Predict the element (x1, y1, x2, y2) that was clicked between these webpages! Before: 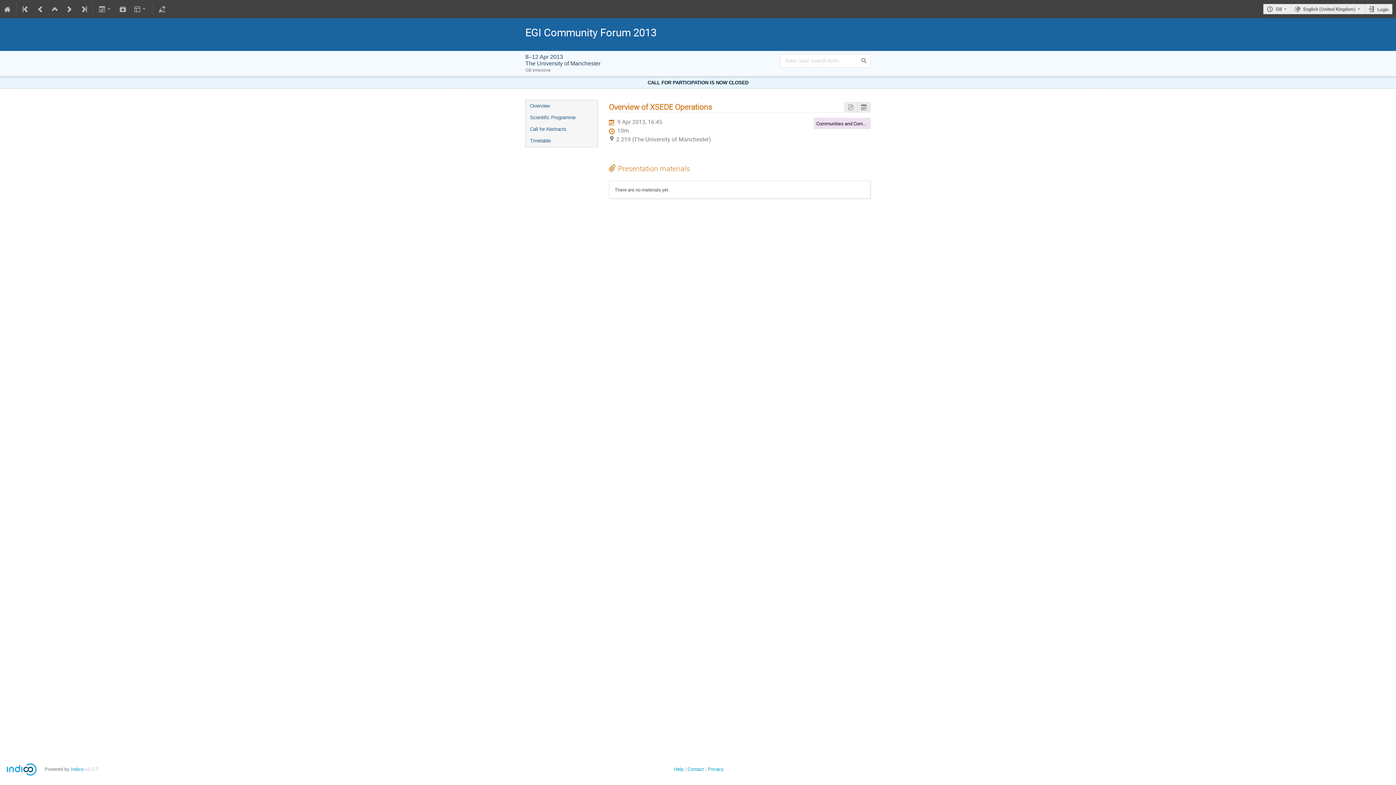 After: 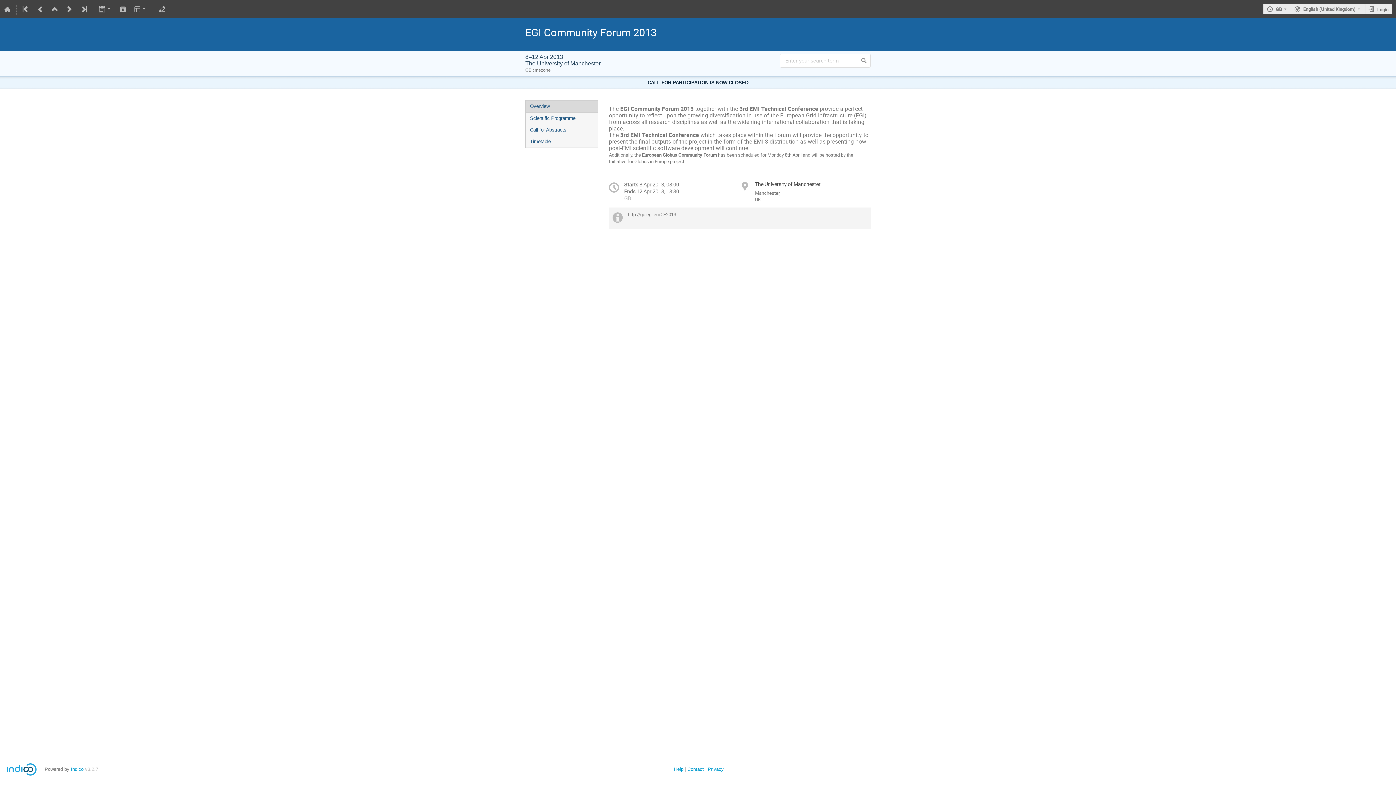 Action: label: Overview bbox: (525, 100, 597, 112)